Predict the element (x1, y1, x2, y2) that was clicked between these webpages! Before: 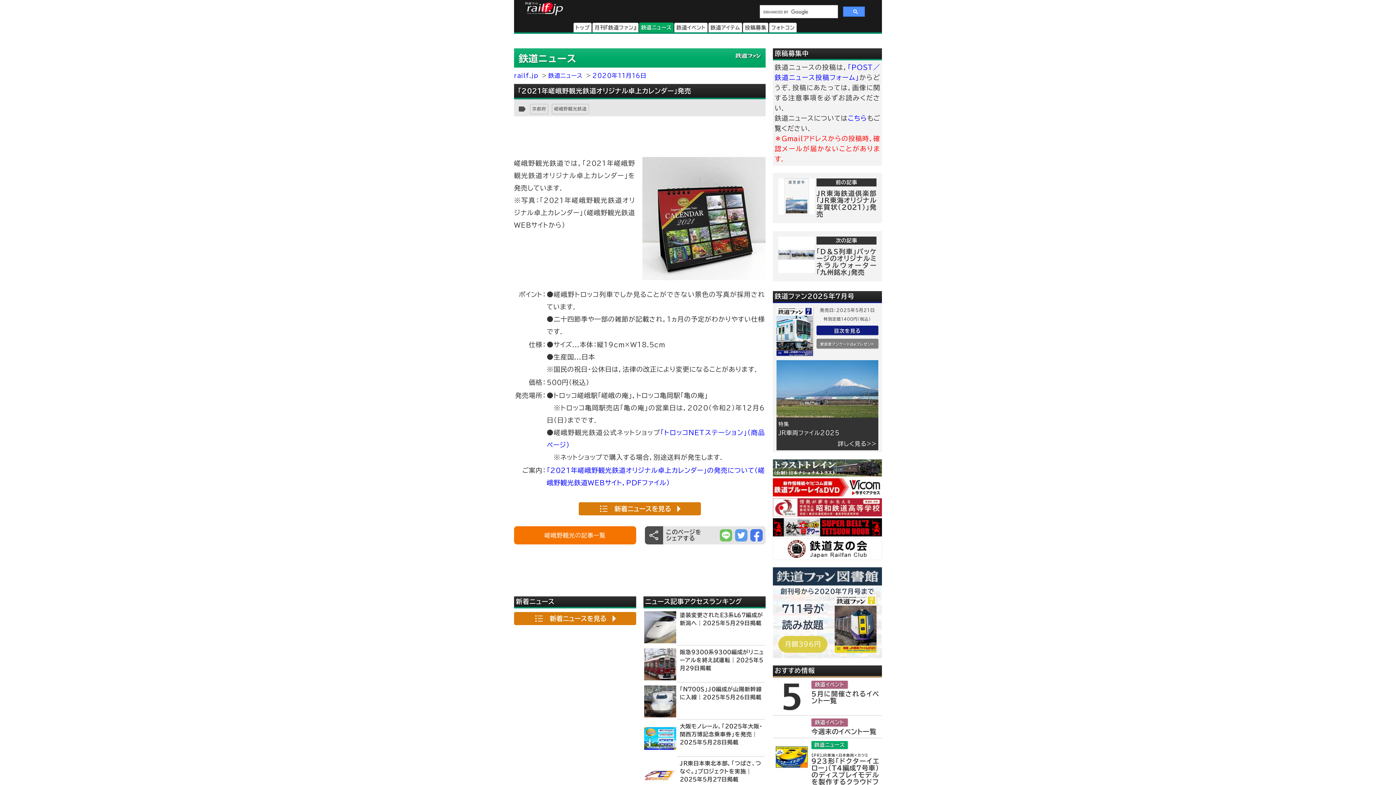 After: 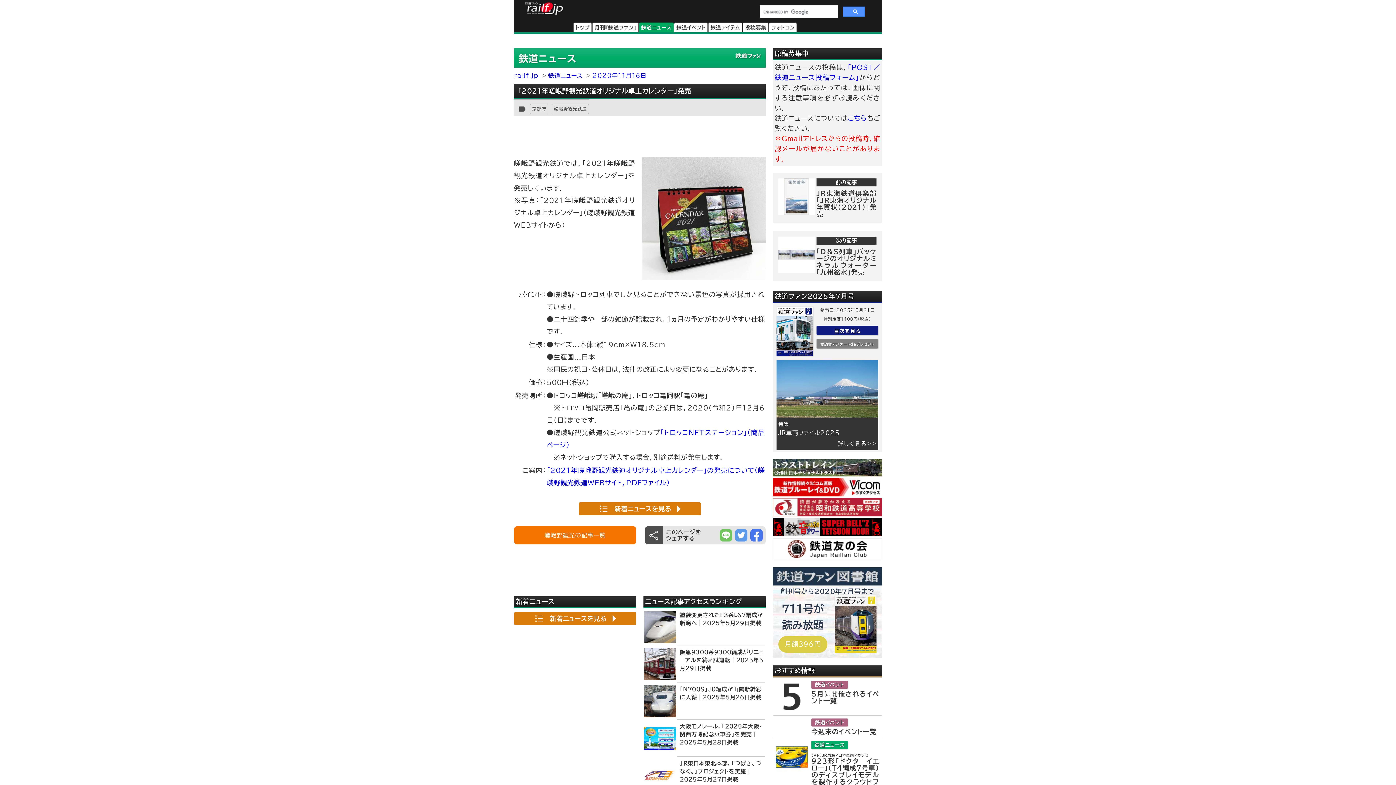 Action: bbox: (773, 478, 882, 496)